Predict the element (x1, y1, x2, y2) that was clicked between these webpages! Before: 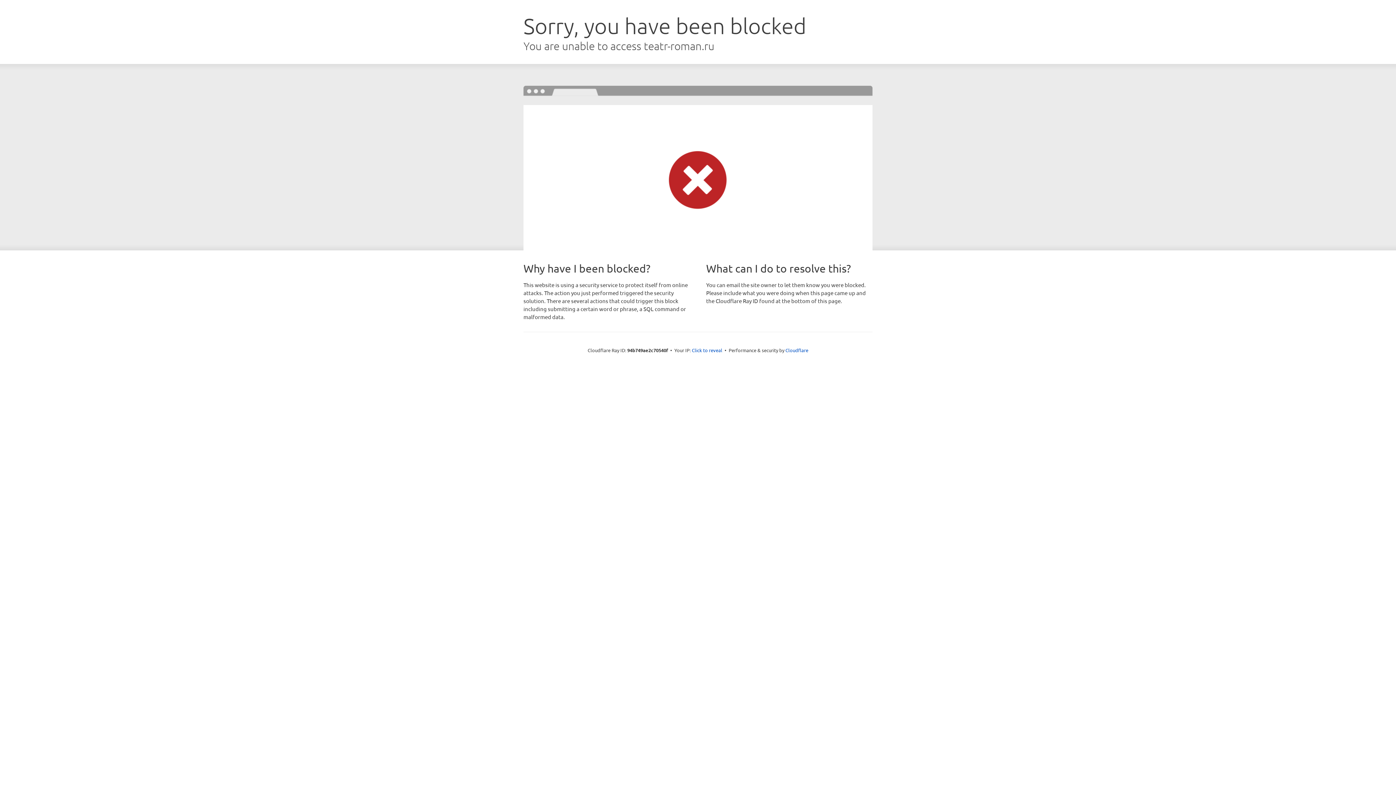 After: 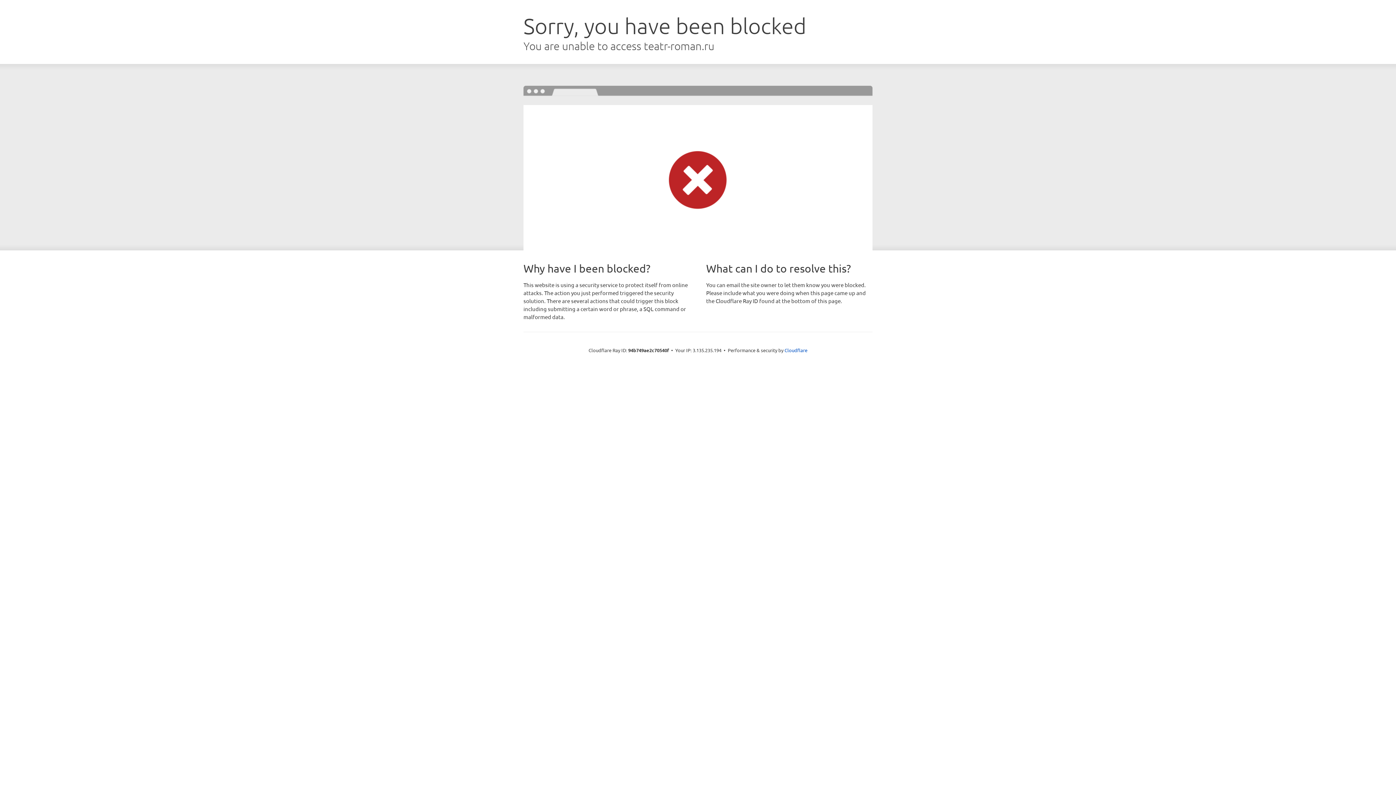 Action: bbox: (692, 346, 722, 353) label: Click to reveal